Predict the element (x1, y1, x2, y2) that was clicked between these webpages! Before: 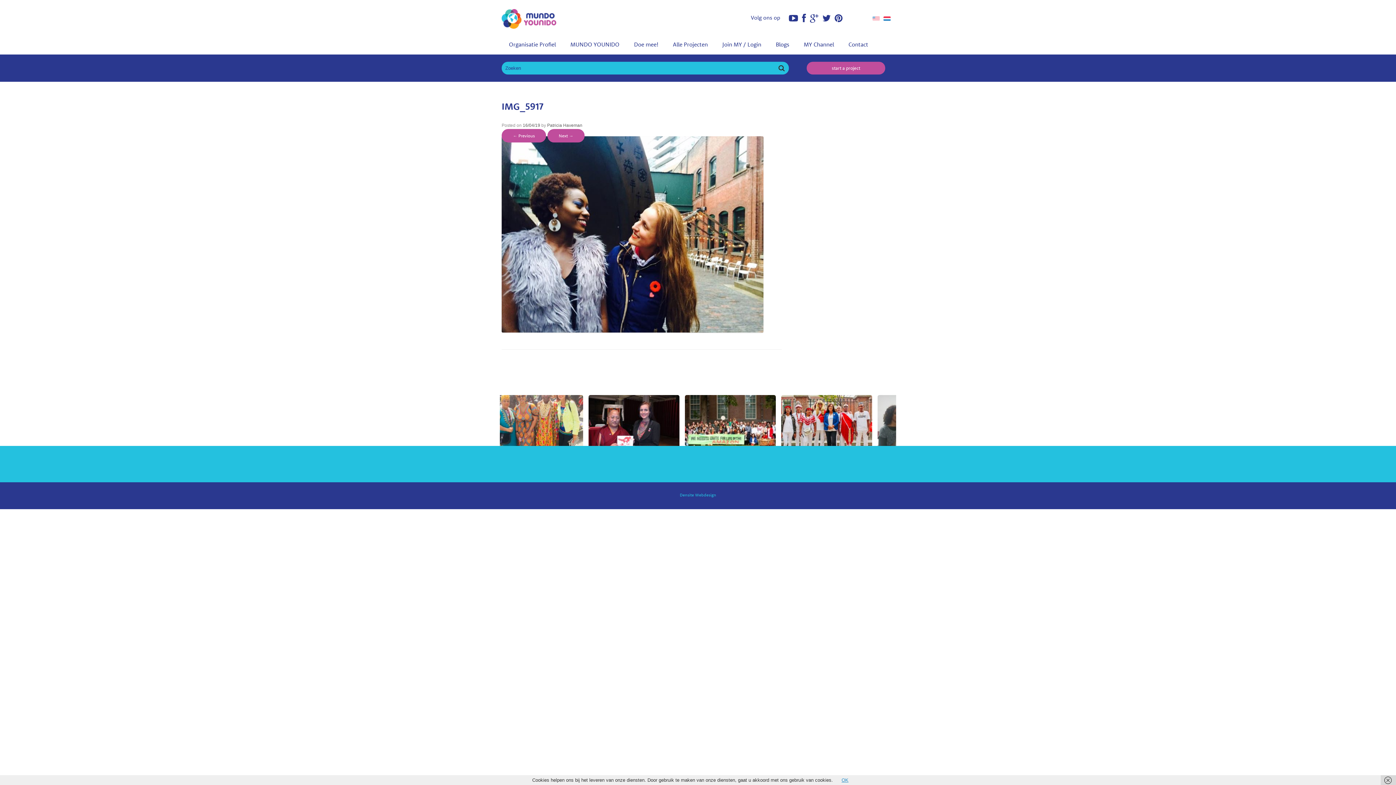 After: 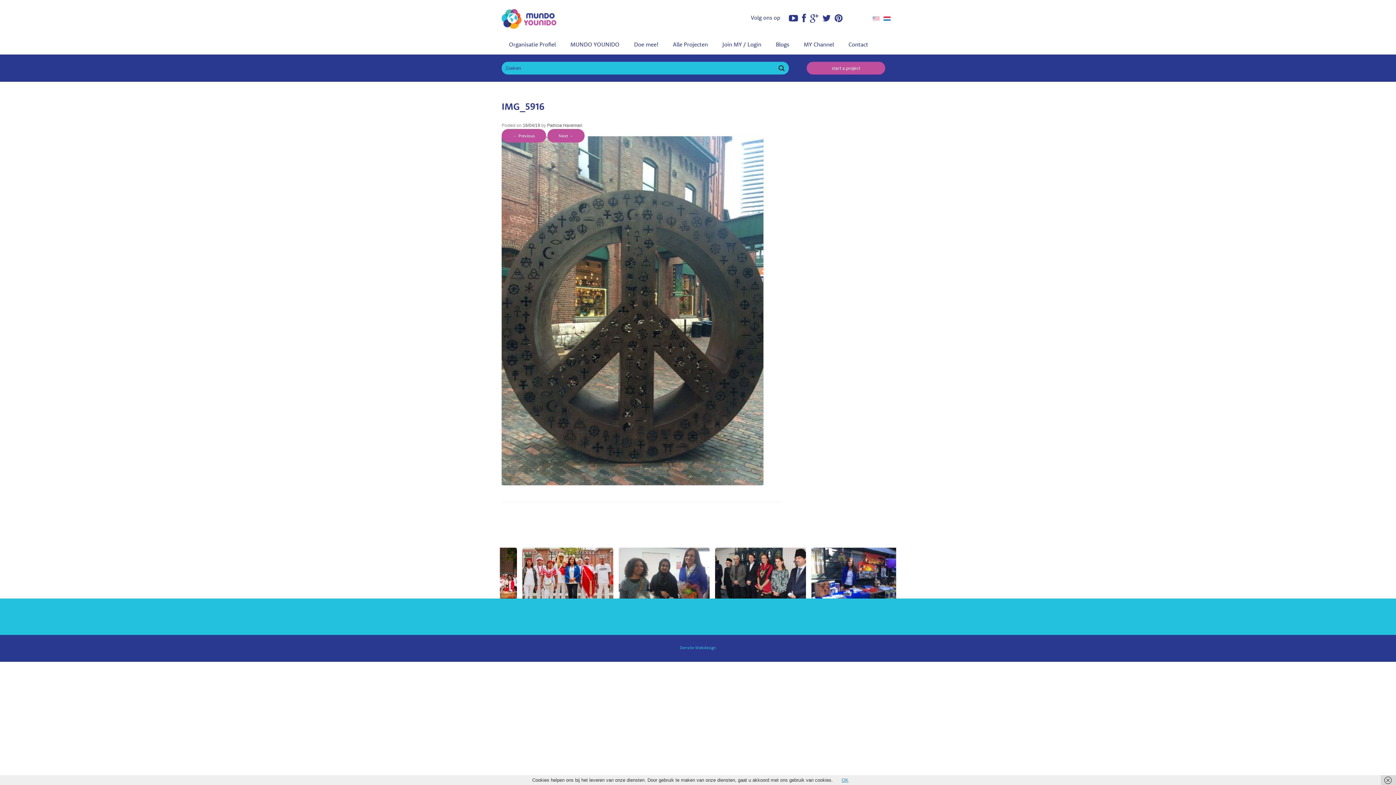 Action: bbox: (501, 129, 546, 142) label: ← Previous